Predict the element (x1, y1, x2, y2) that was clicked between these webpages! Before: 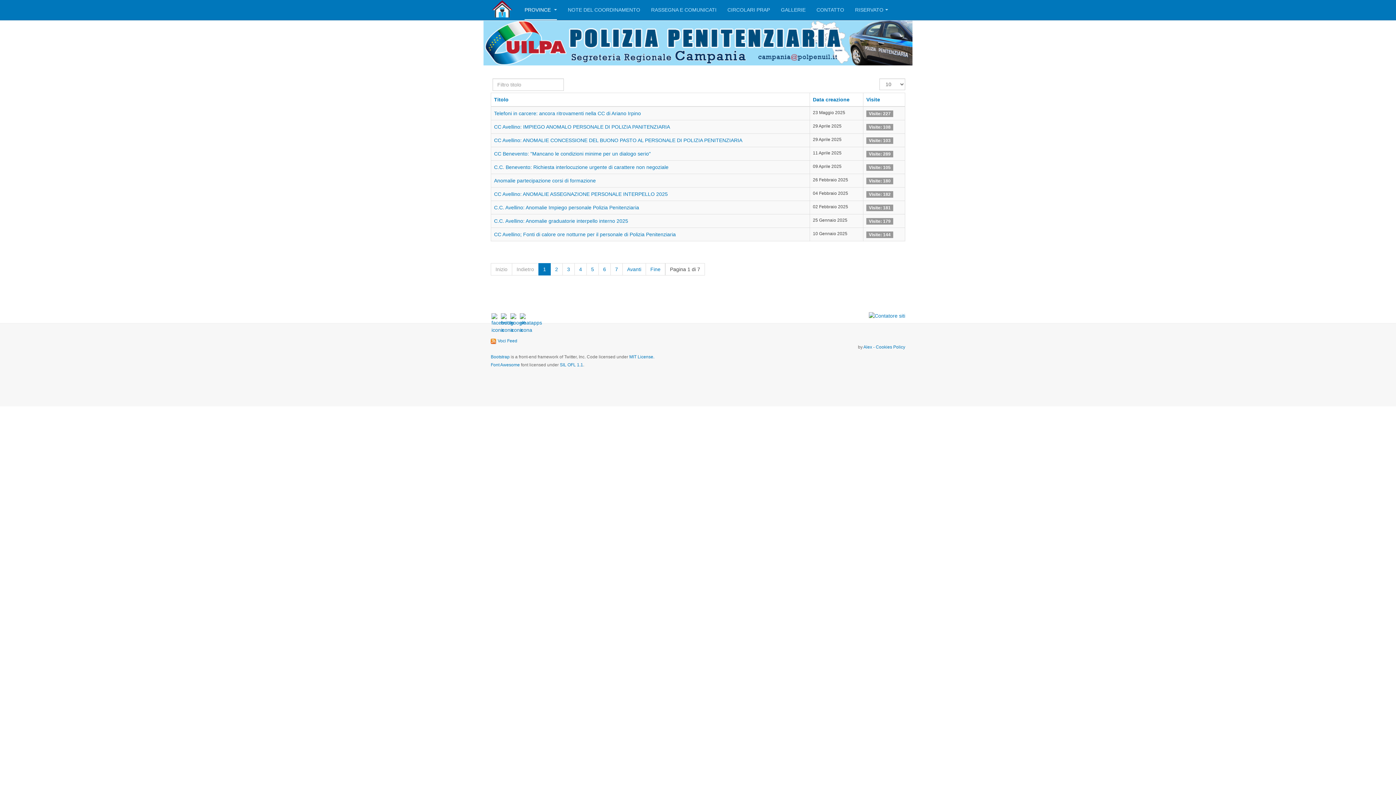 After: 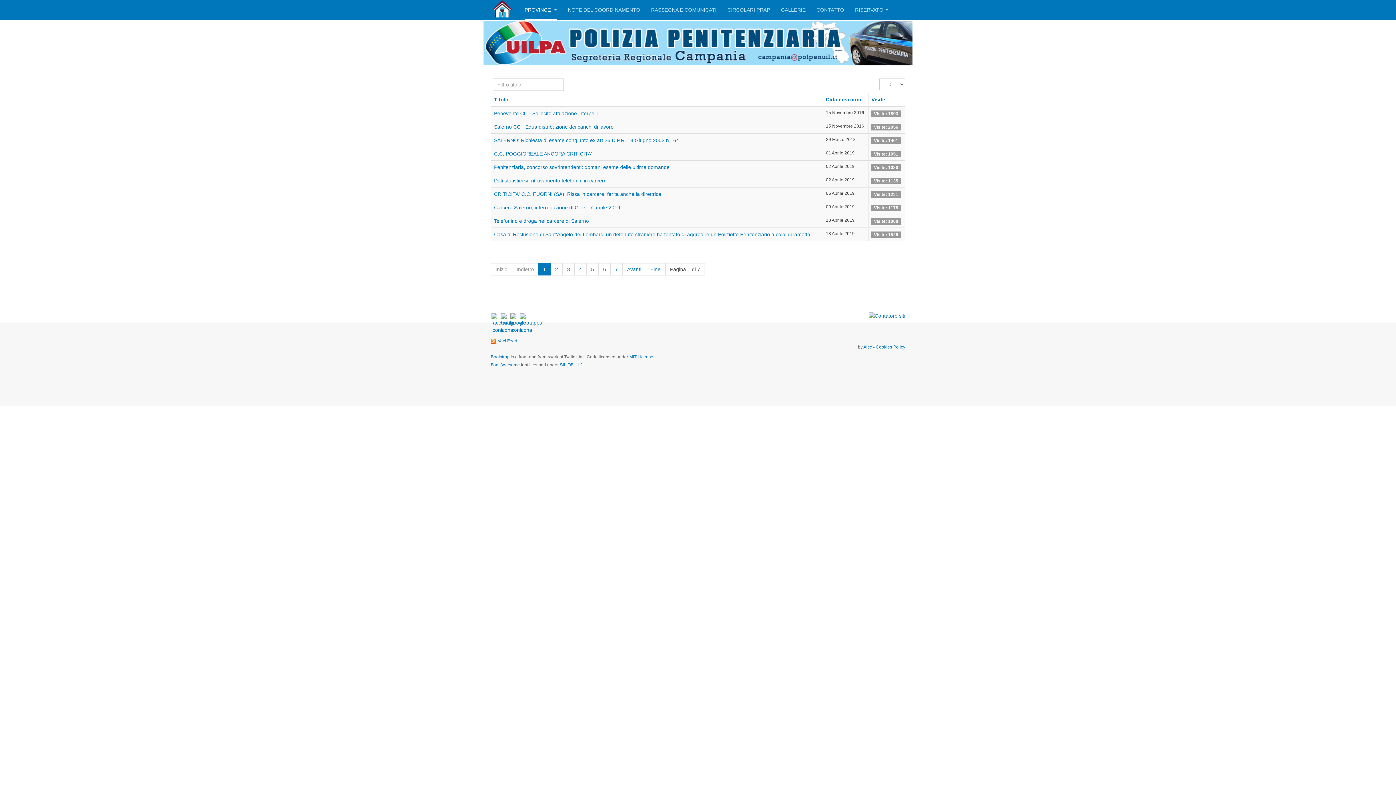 Action: label: Data creazione bbox: (813, 96, 849, 102)